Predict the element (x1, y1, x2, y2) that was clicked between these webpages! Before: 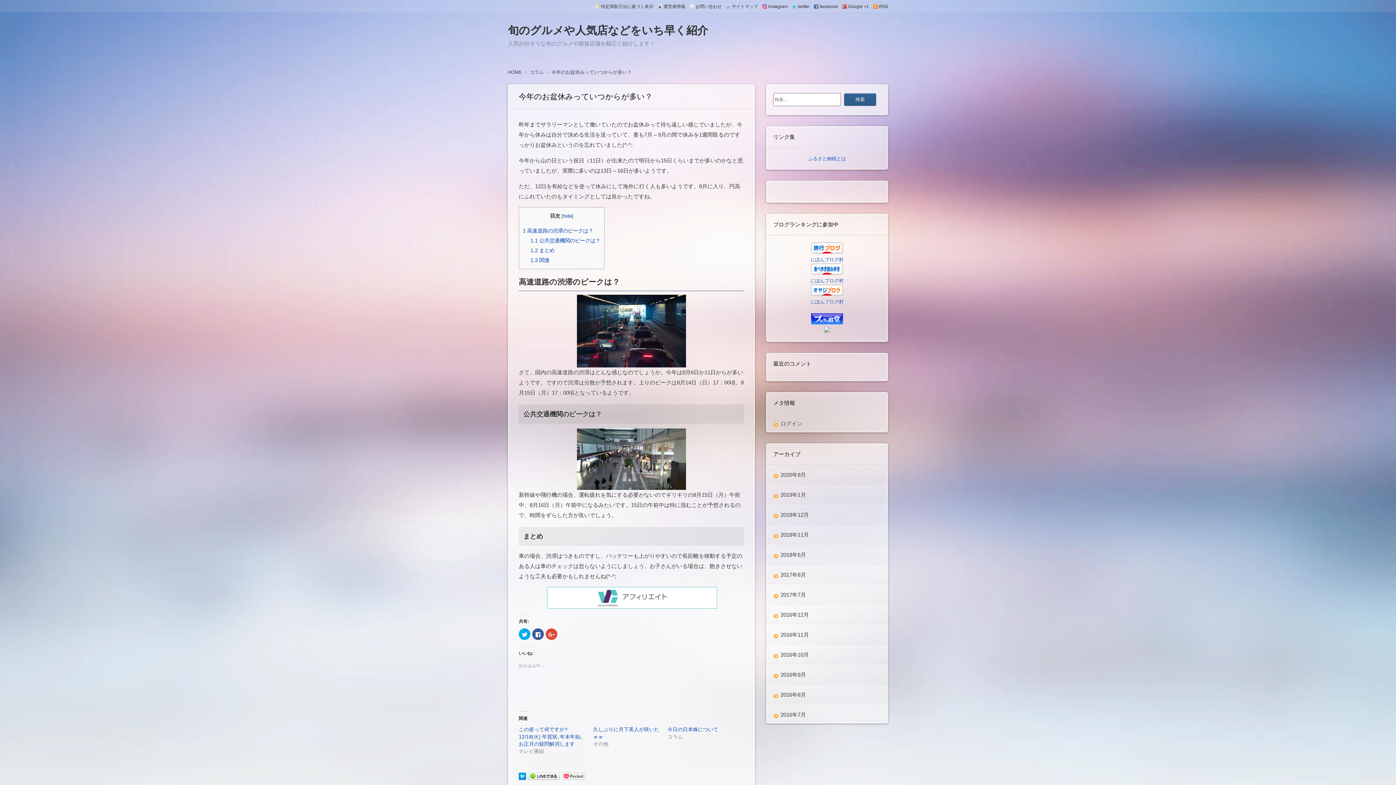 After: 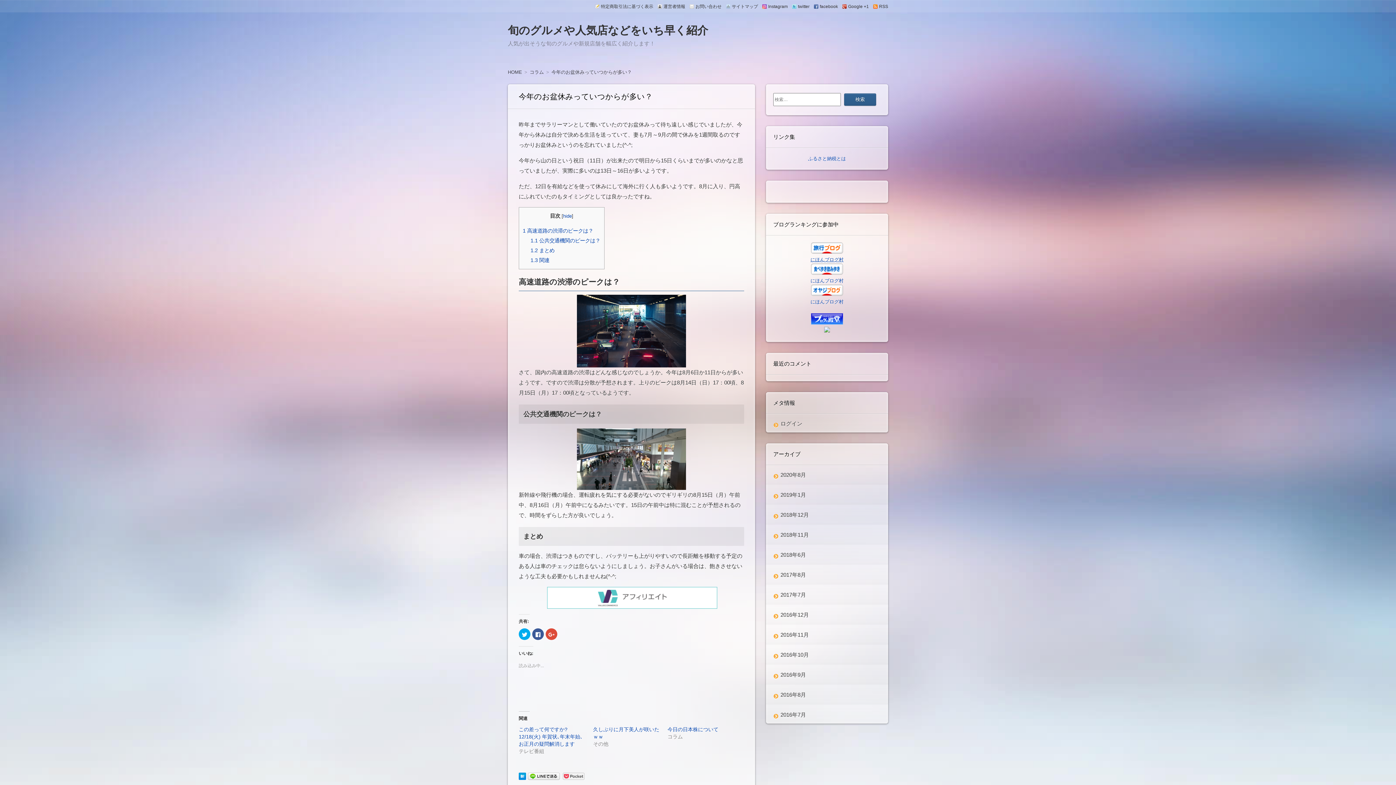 Action: label: にほんブログ村 bbox: (810, 257, 843, 262)